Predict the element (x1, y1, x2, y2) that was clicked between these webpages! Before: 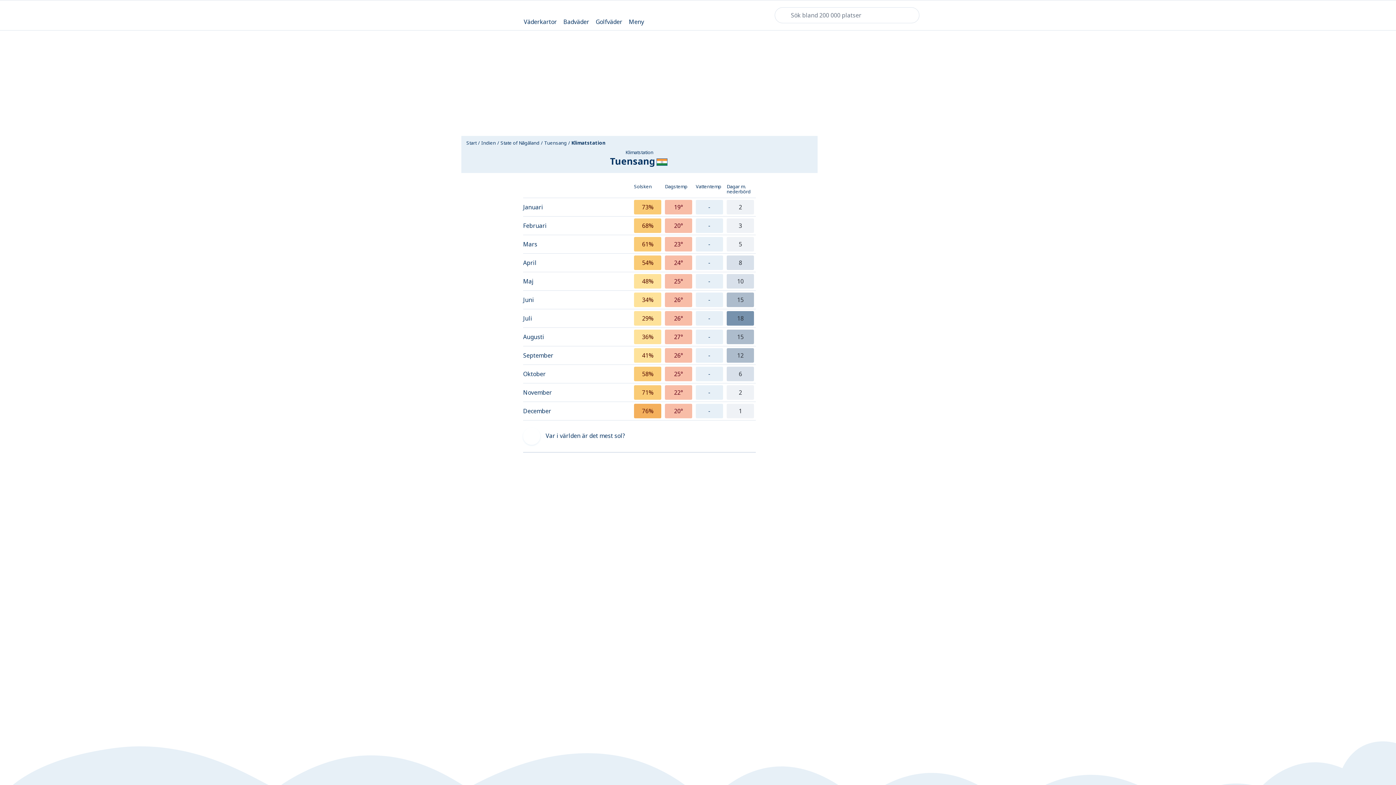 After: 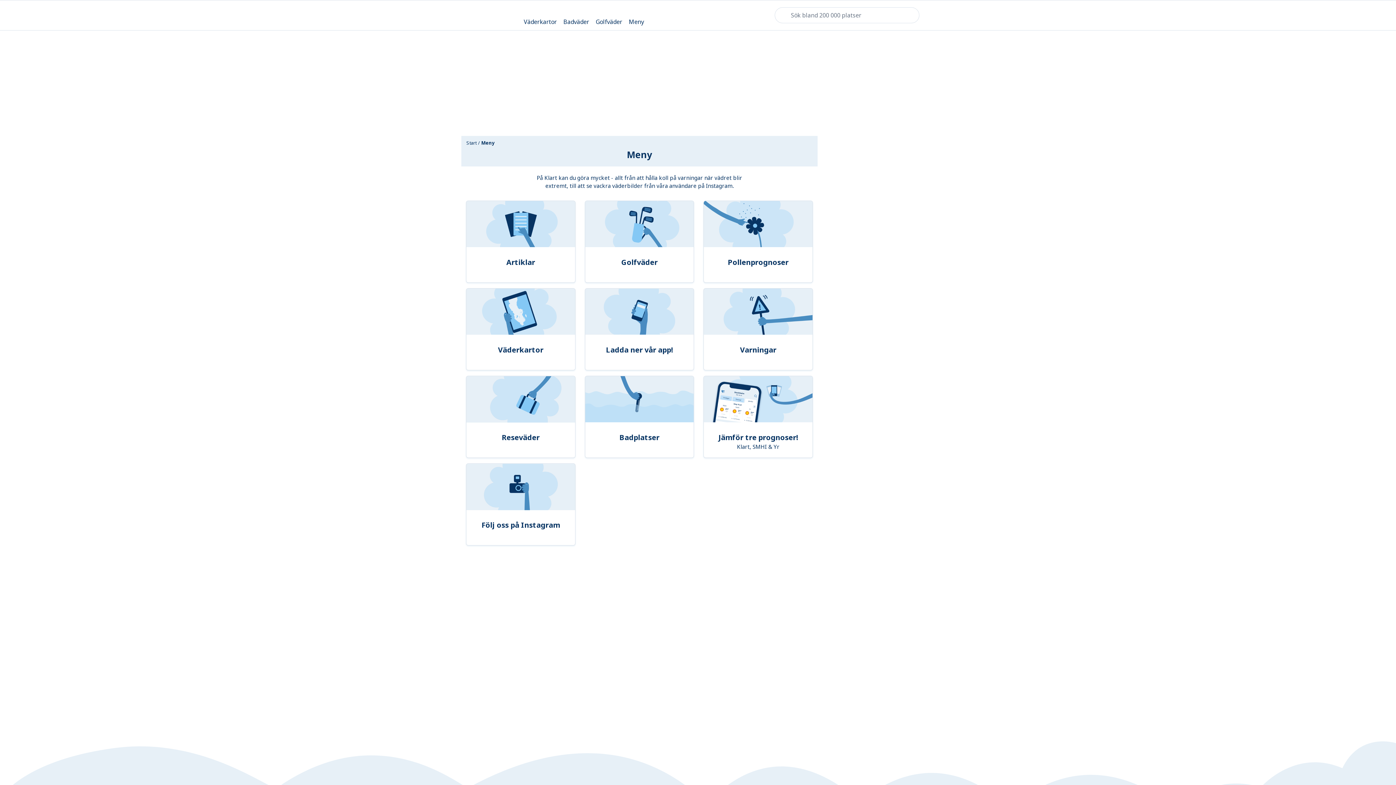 Action: label: Meny bbox: (628, 6, 644, 24)